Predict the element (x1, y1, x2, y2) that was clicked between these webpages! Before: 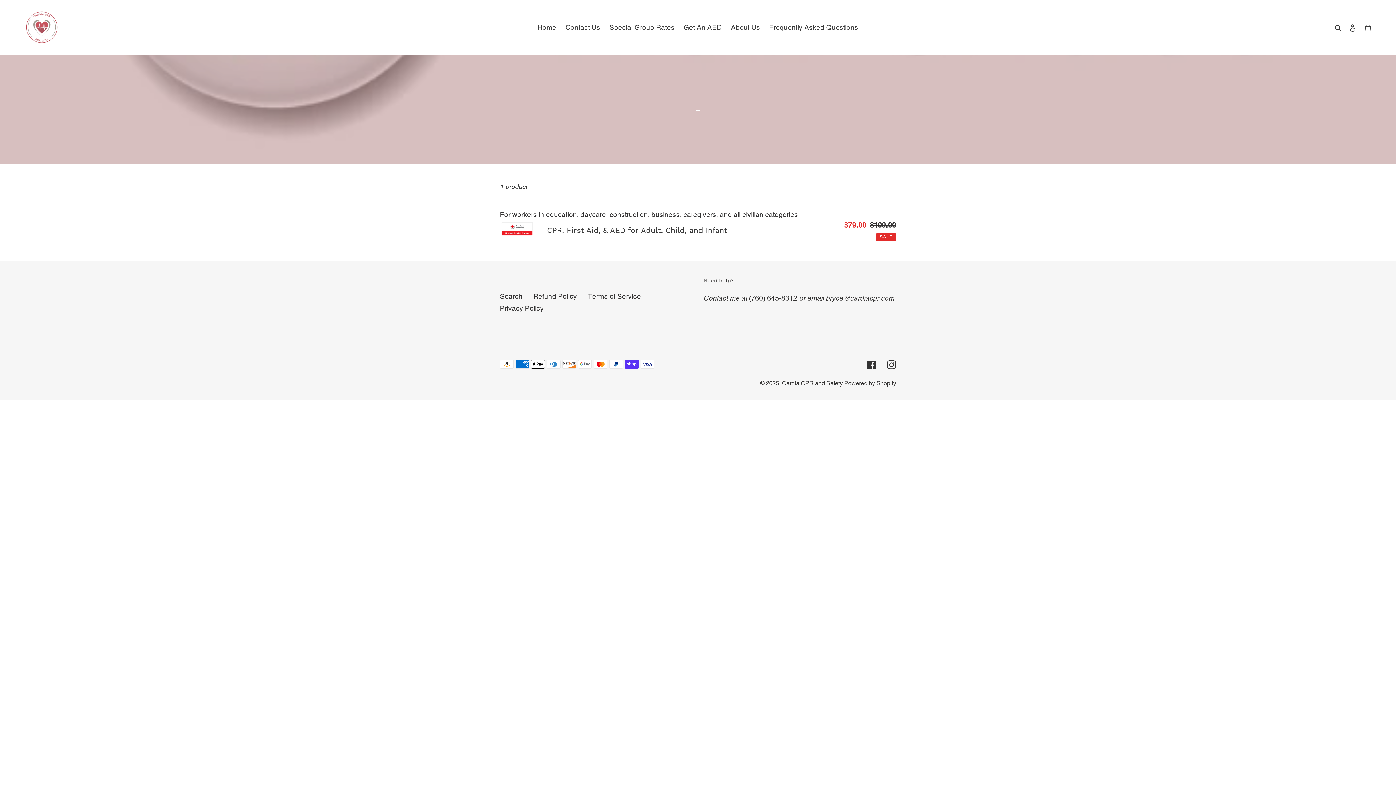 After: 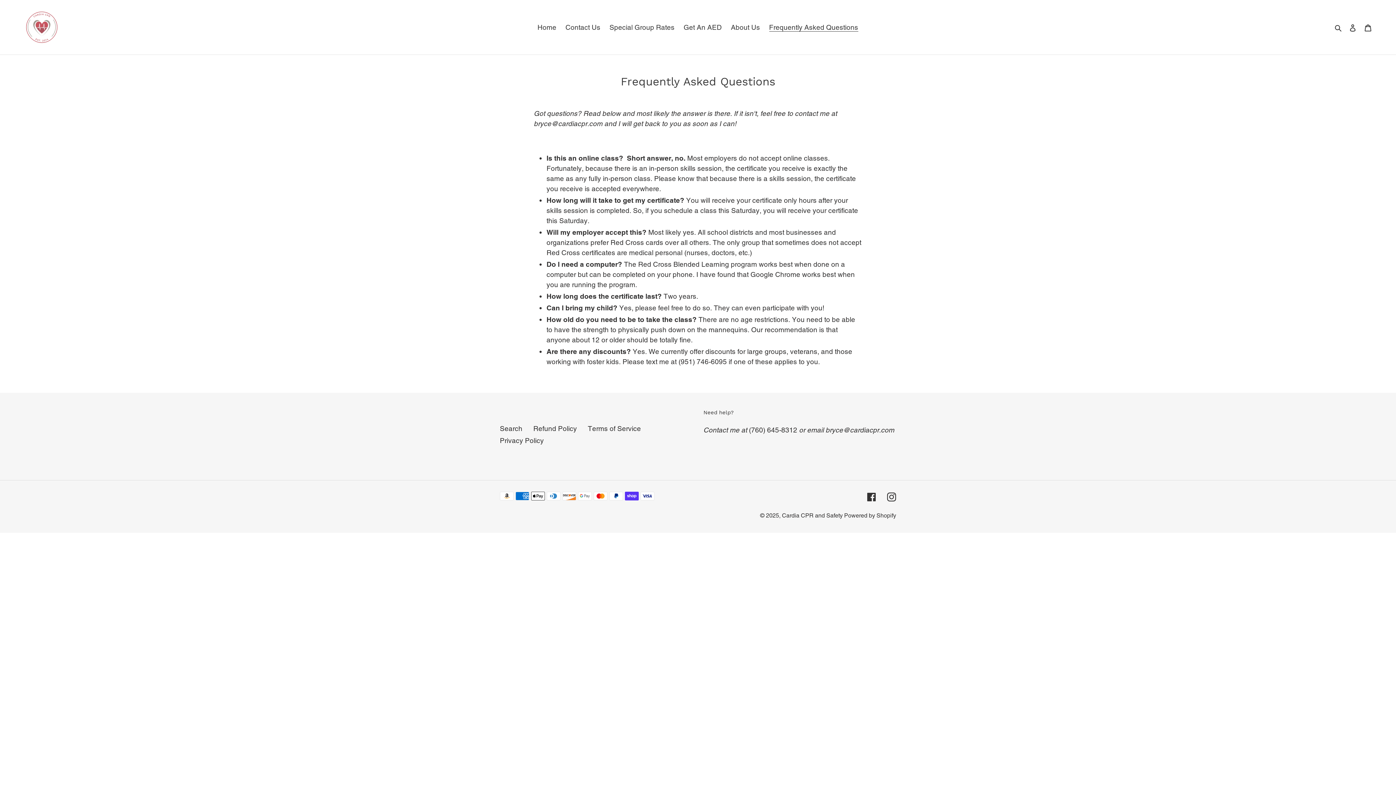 Action: label: Frequently Asked Questions bbox: (765, 21, 862, 33)